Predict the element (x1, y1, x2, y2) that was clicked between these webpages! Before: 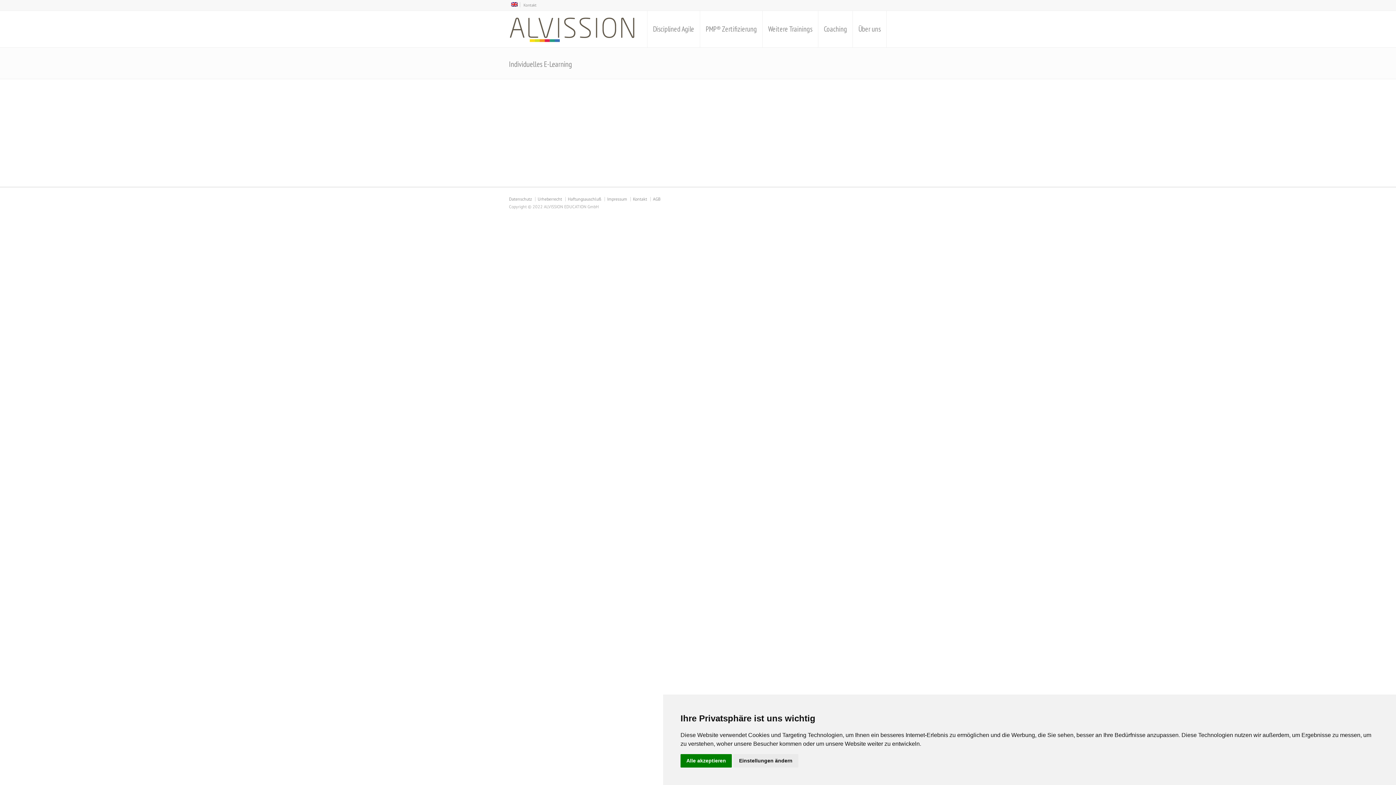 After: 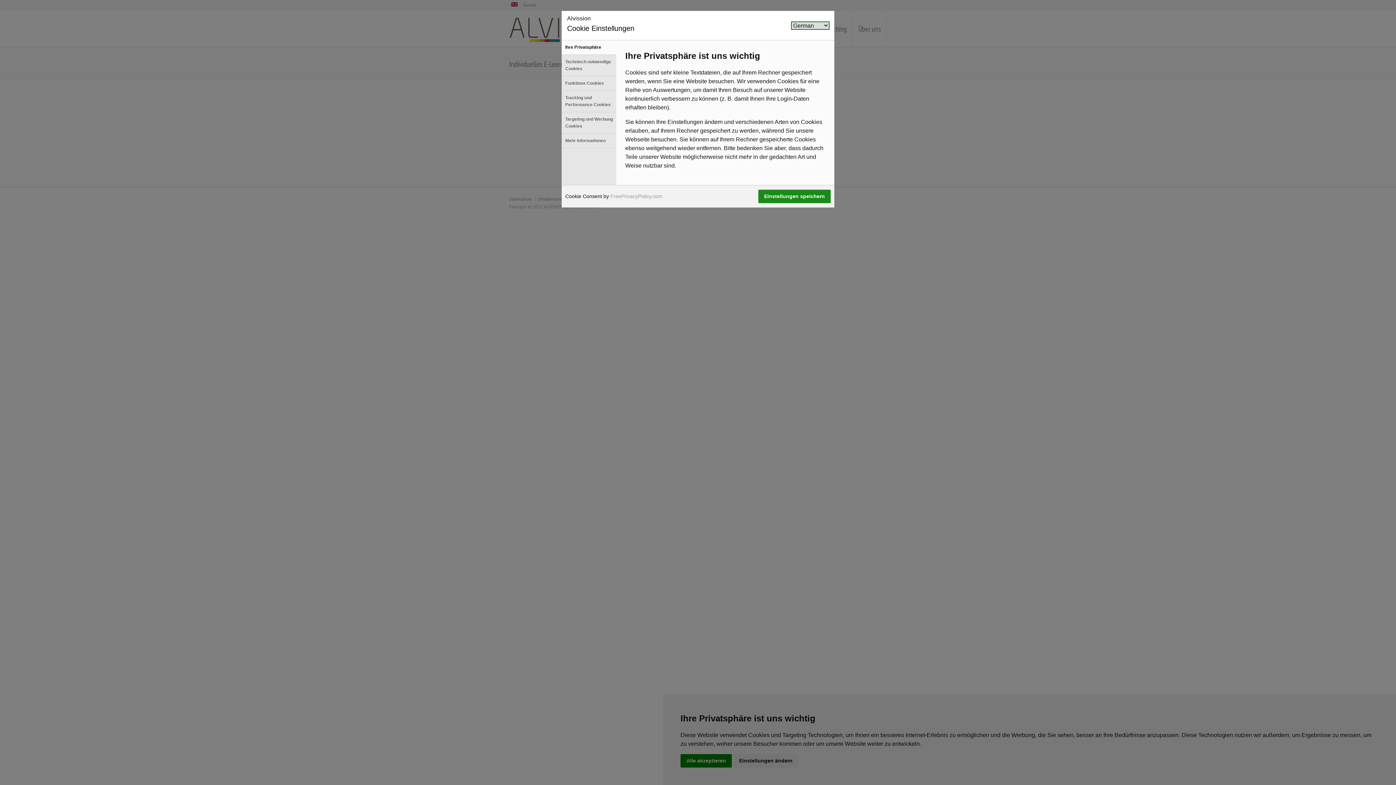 Action: bbox: (733, 754, 798, 768) label: Einstellungen ändern